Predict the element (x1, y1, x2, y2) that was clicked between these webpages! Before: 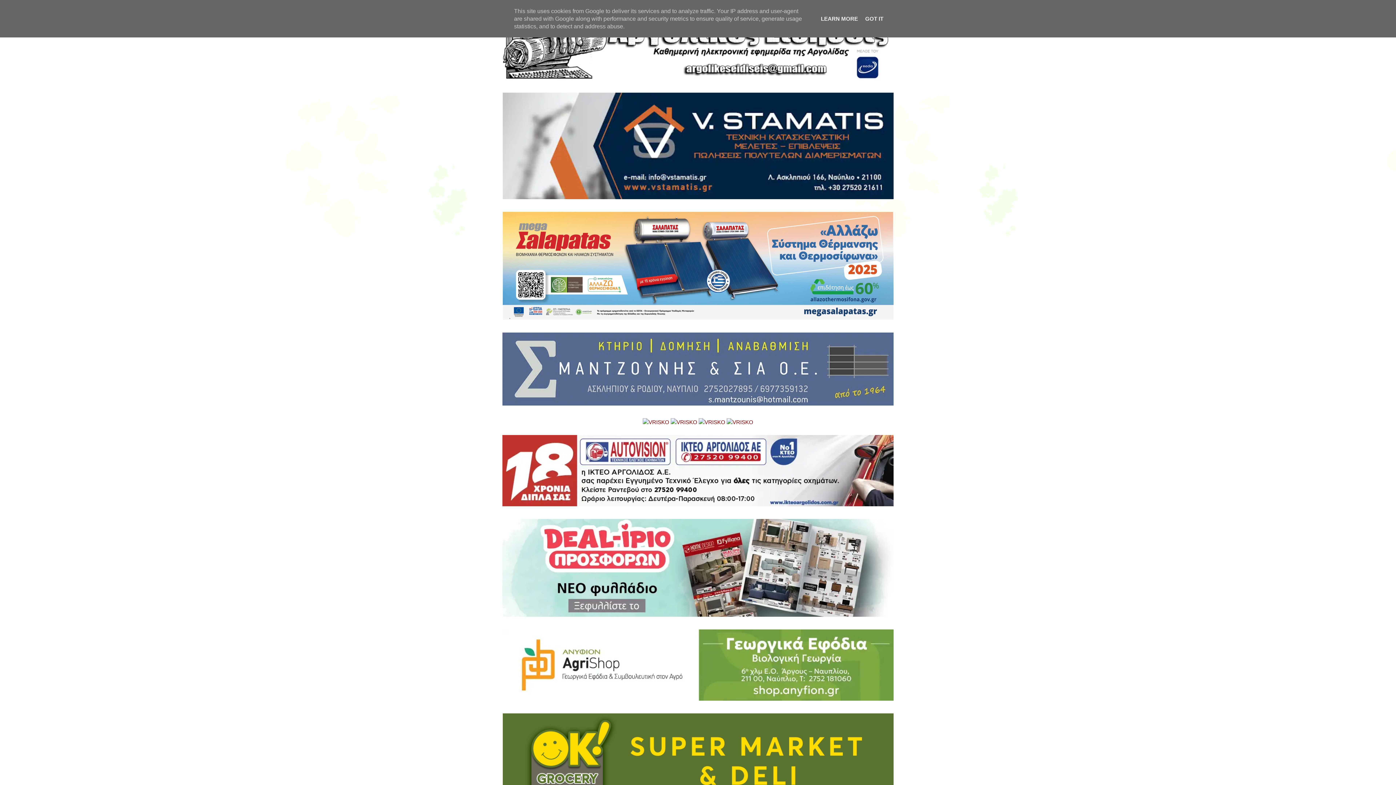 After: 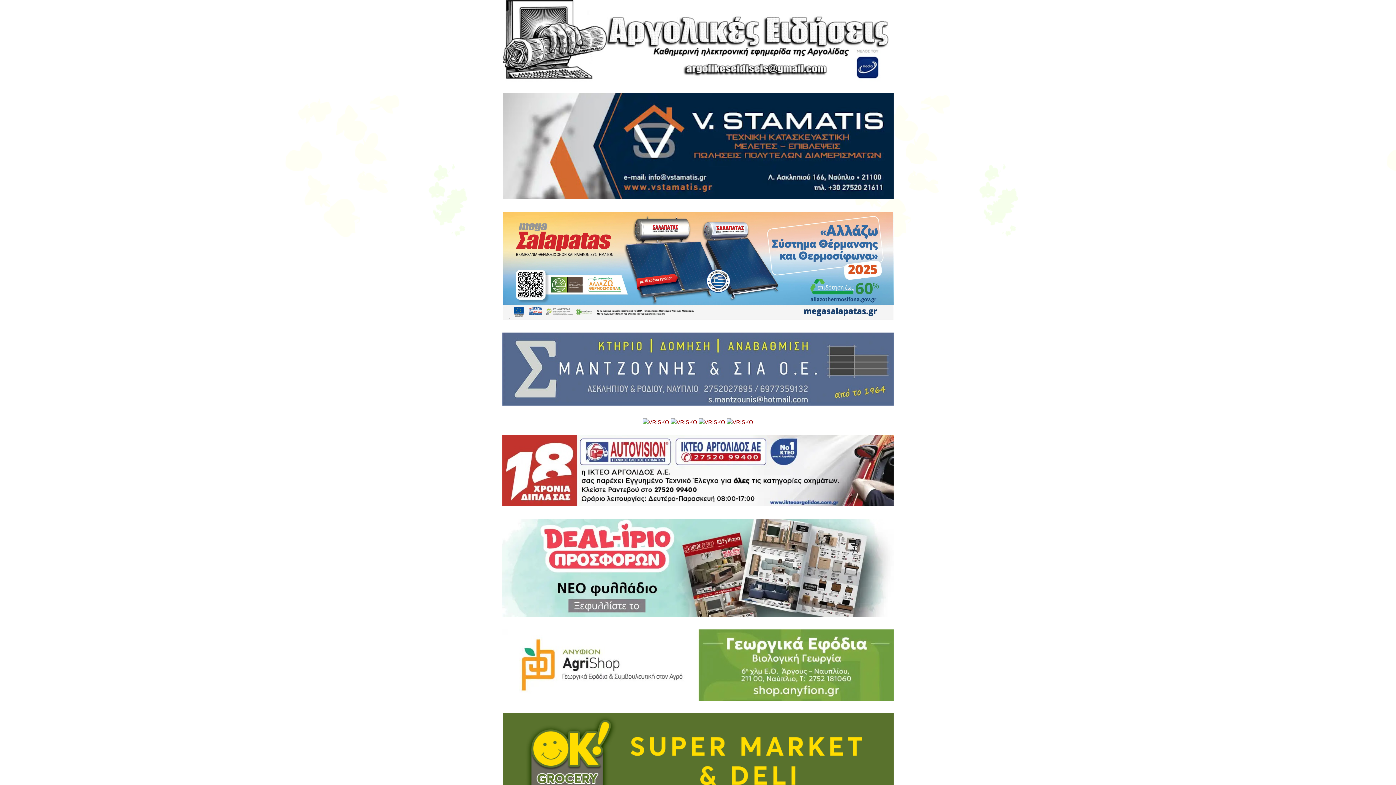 Action: label: GOT IT bbox: (863, 15, 885, 21)